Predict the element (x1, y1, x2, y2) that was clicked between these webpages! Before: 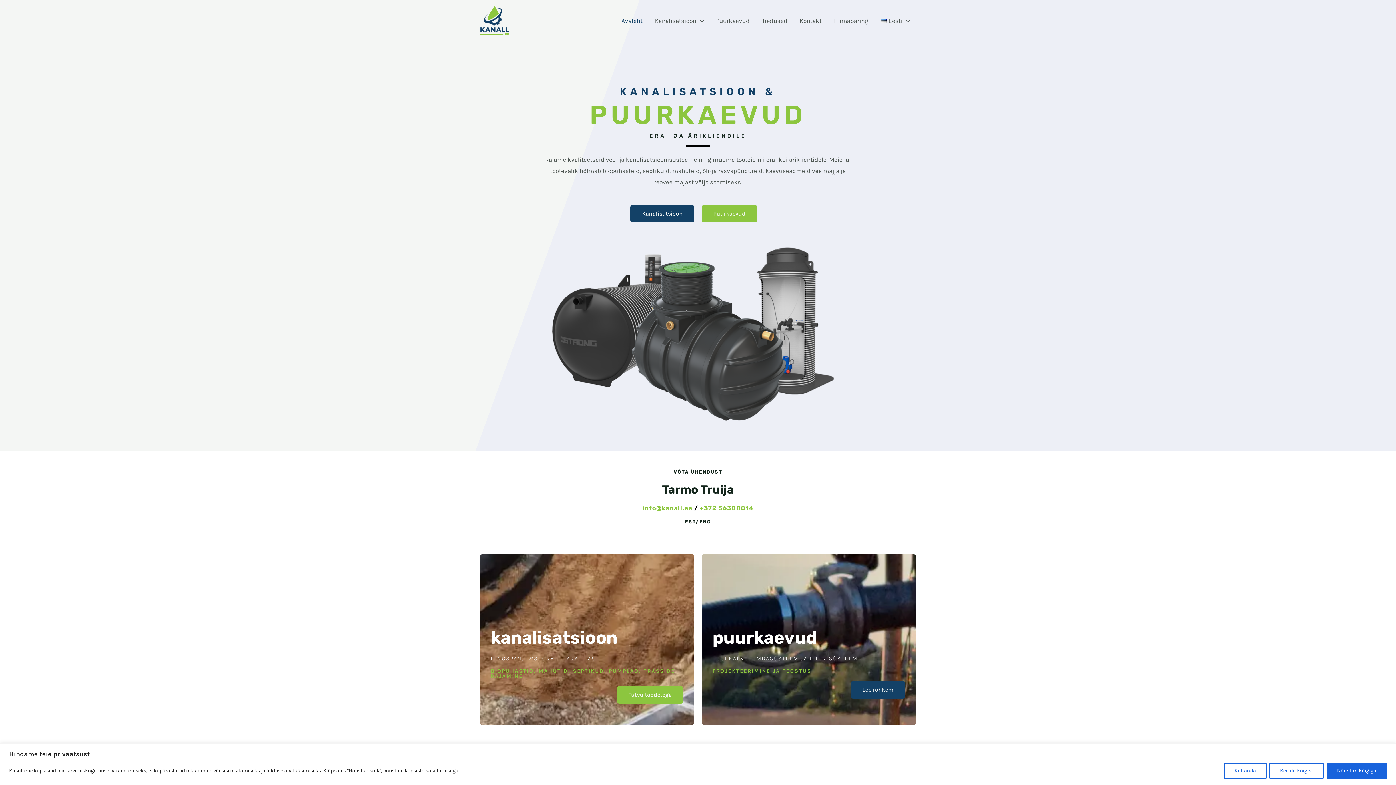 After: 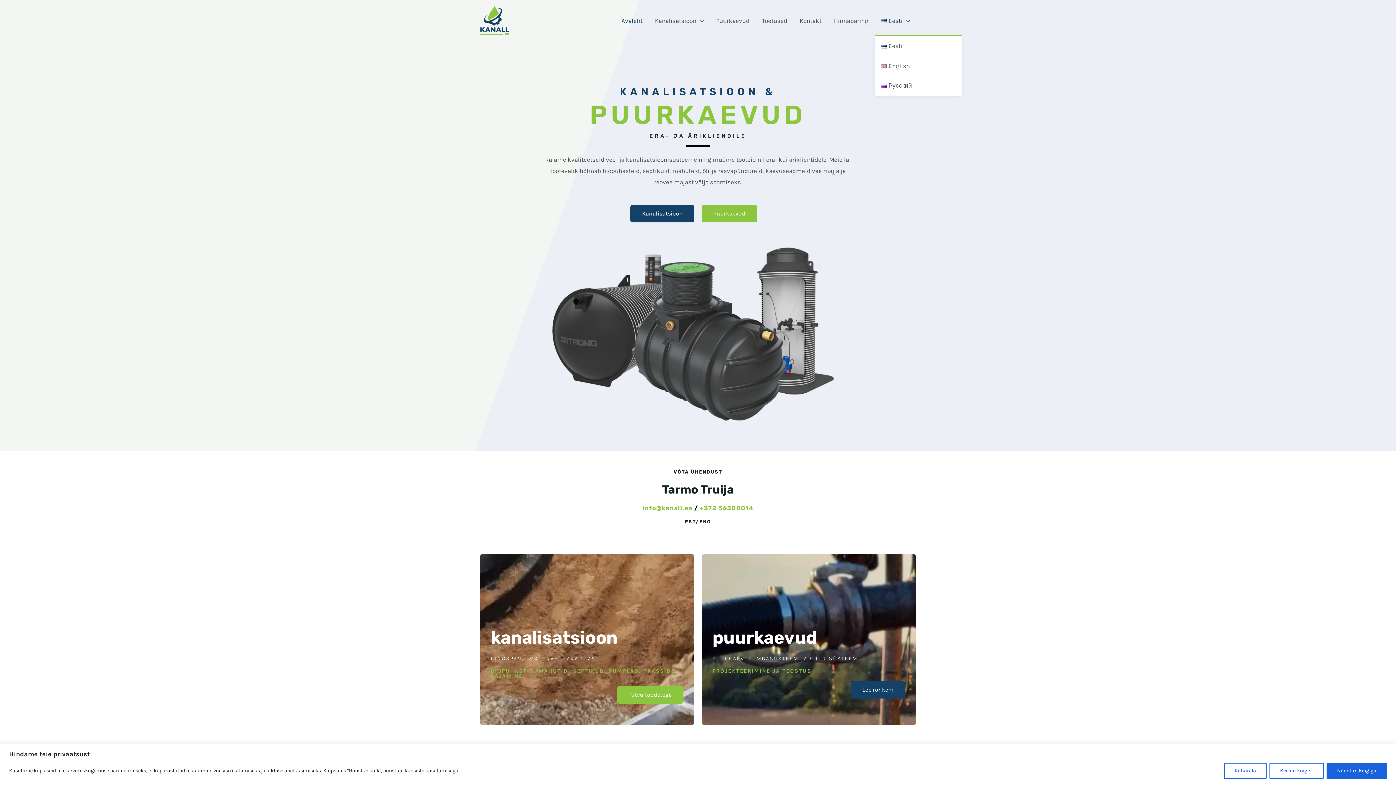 Action: bbox: (874, 6, 916, 35) label: Eesti